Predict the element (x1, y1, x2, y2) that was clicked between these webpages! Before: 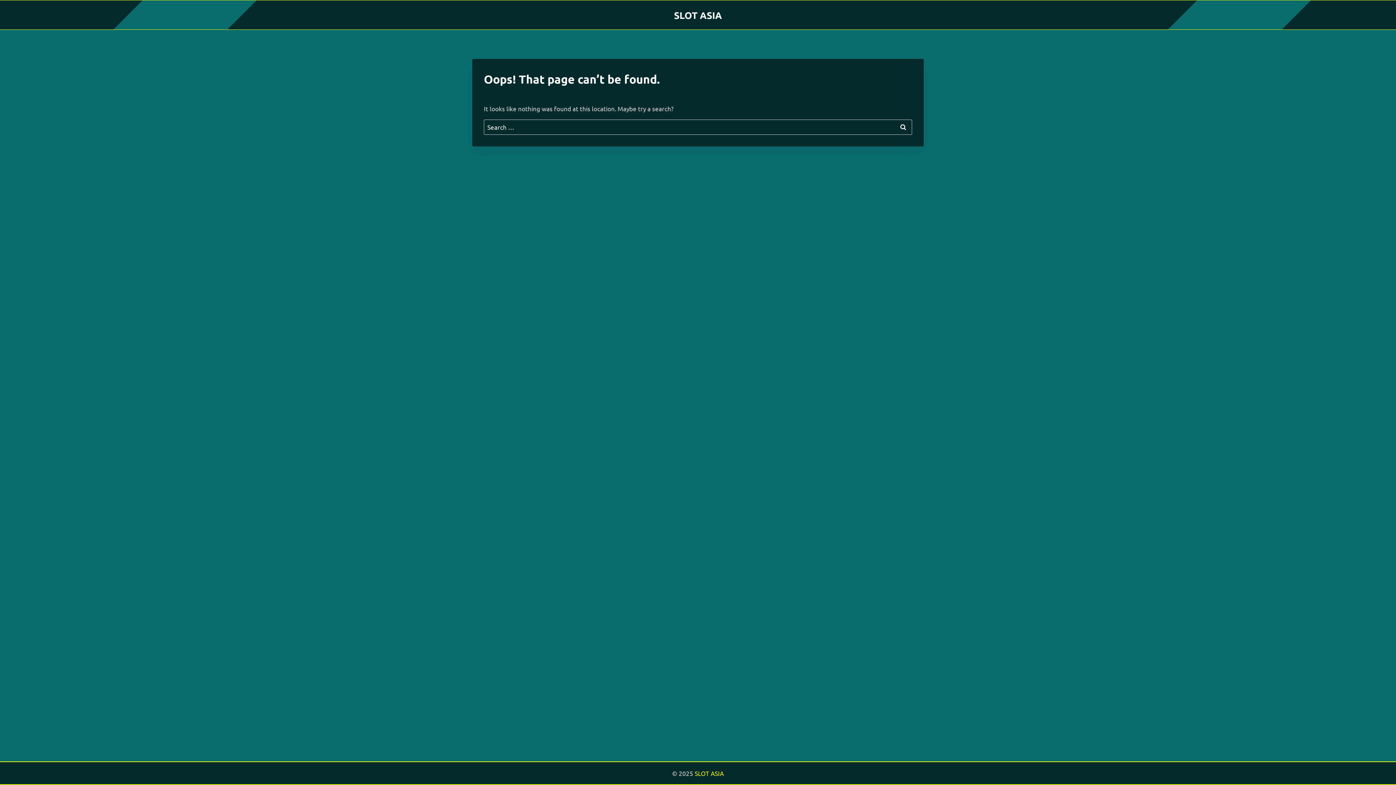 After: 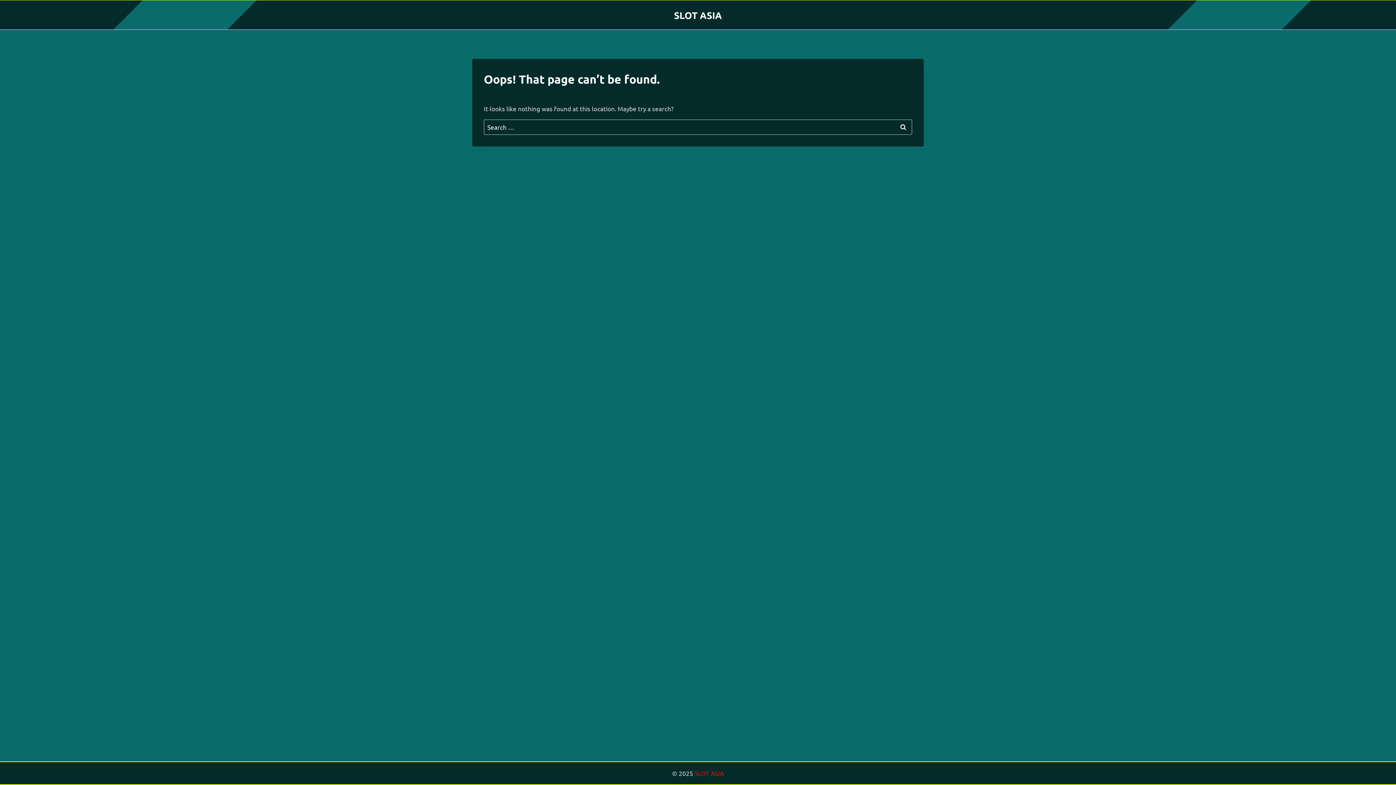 Action: label: SLOT ASIA bbox: (694, 769, 724, 777)